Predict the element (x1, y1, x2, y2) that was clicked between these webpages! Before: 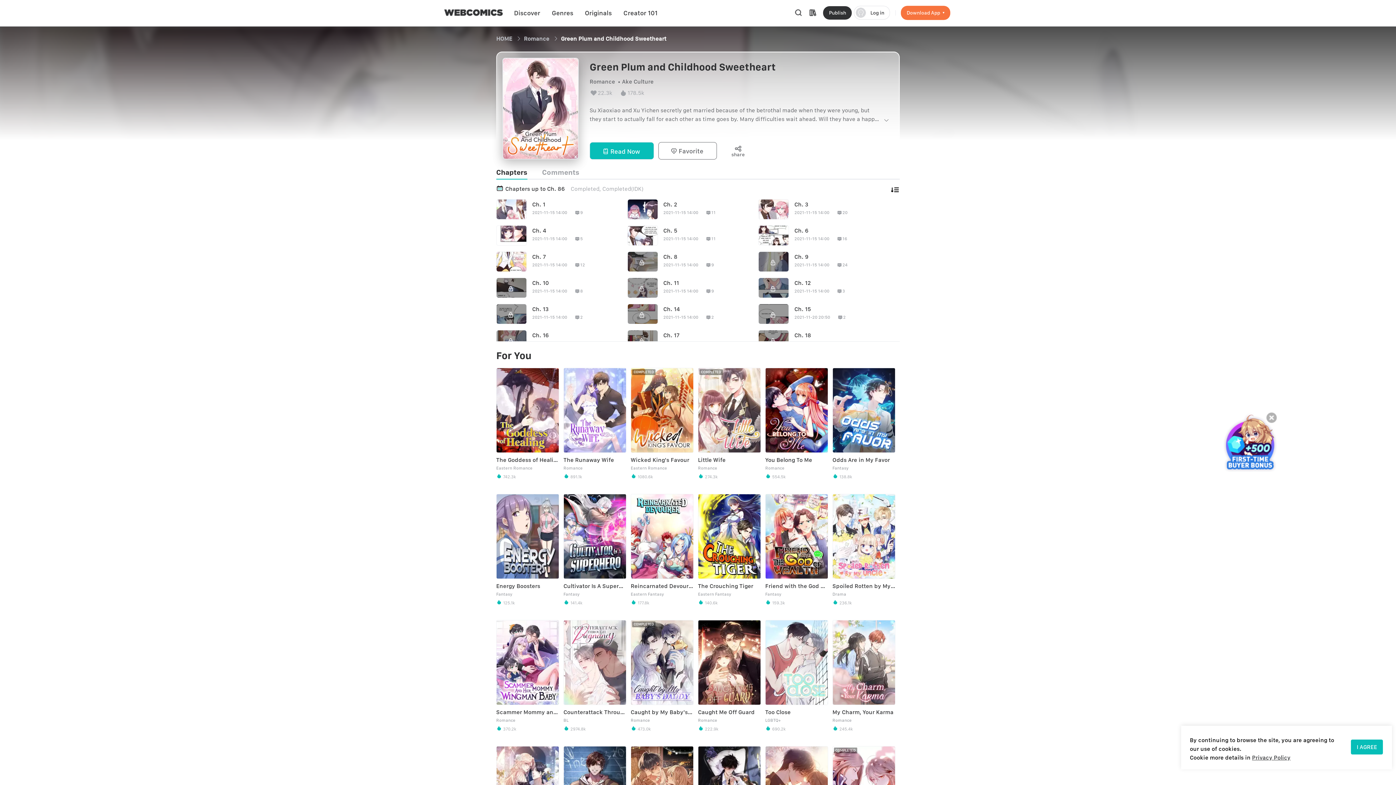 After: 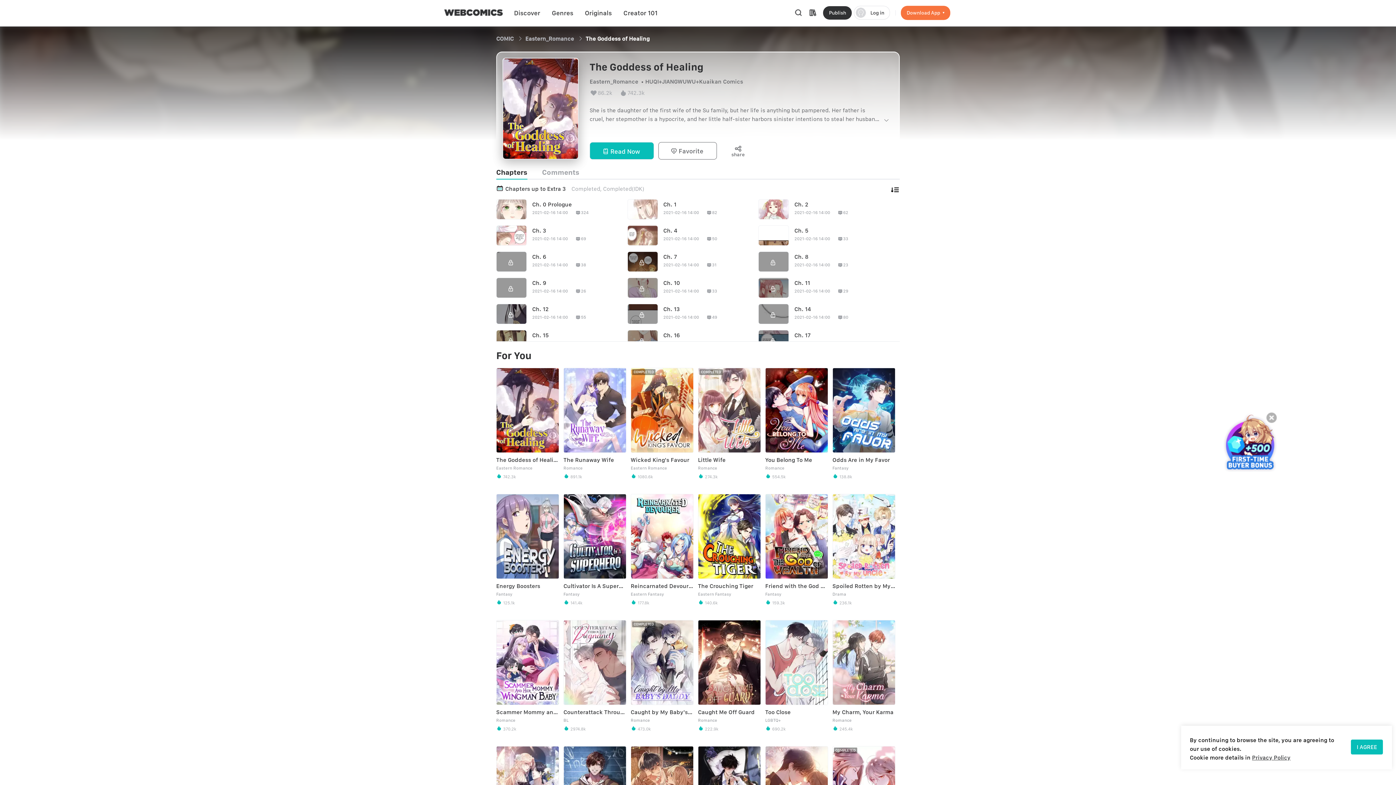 Action: label: The Goddess of Healing

Eastern Romance

 742.3k bbox: (496, 367, 559, 479)